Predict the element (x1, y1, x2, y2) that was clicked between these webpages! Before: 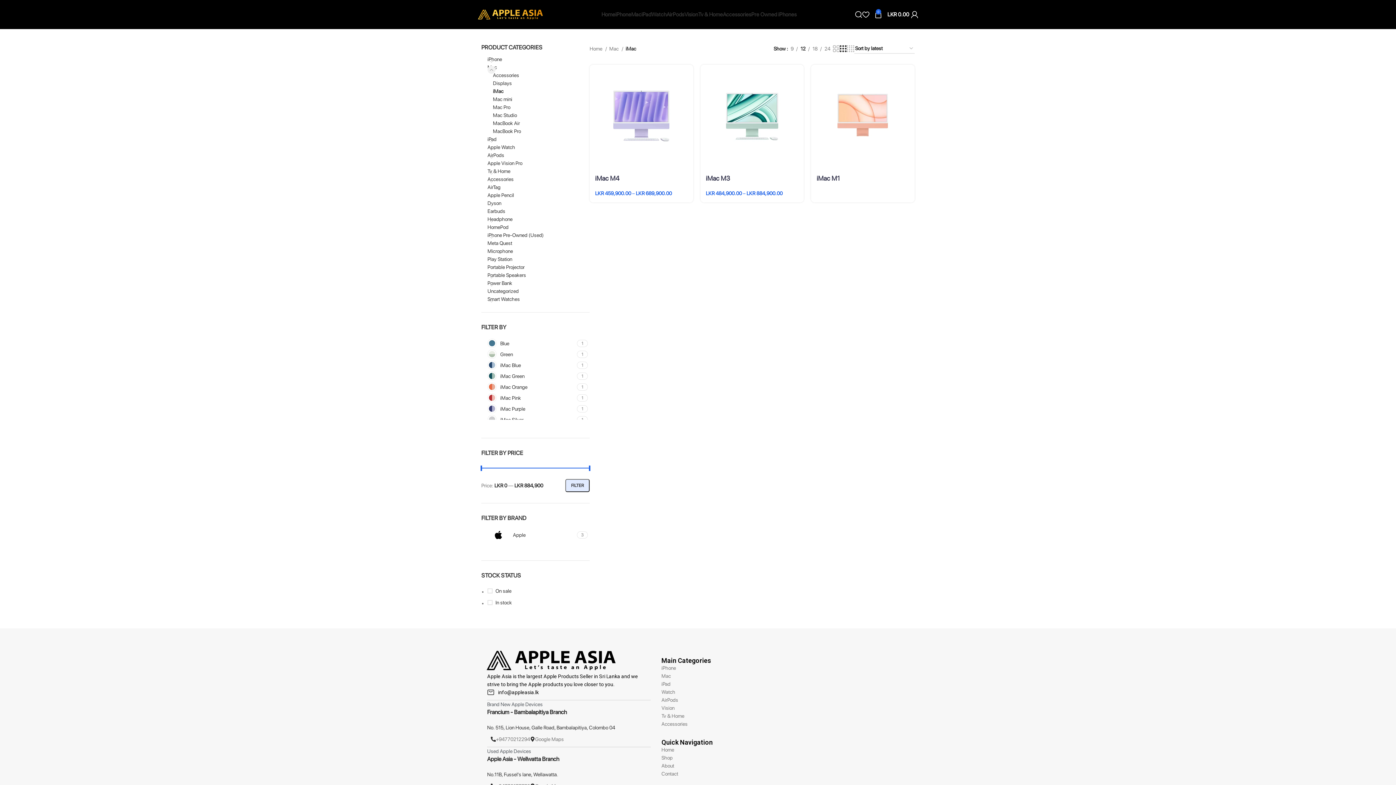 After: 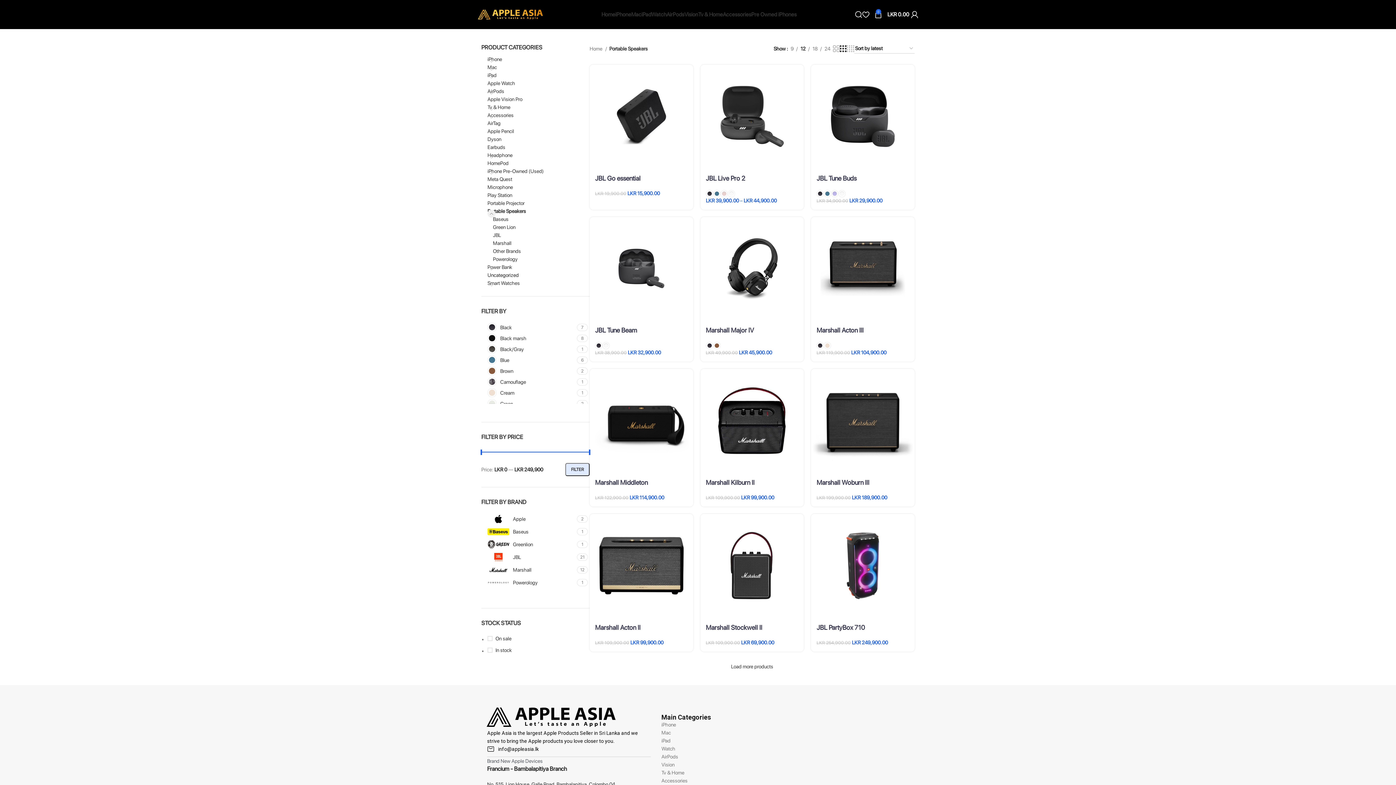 Action: label: Portable Speakers bbox: (487, 271, 589, 279)